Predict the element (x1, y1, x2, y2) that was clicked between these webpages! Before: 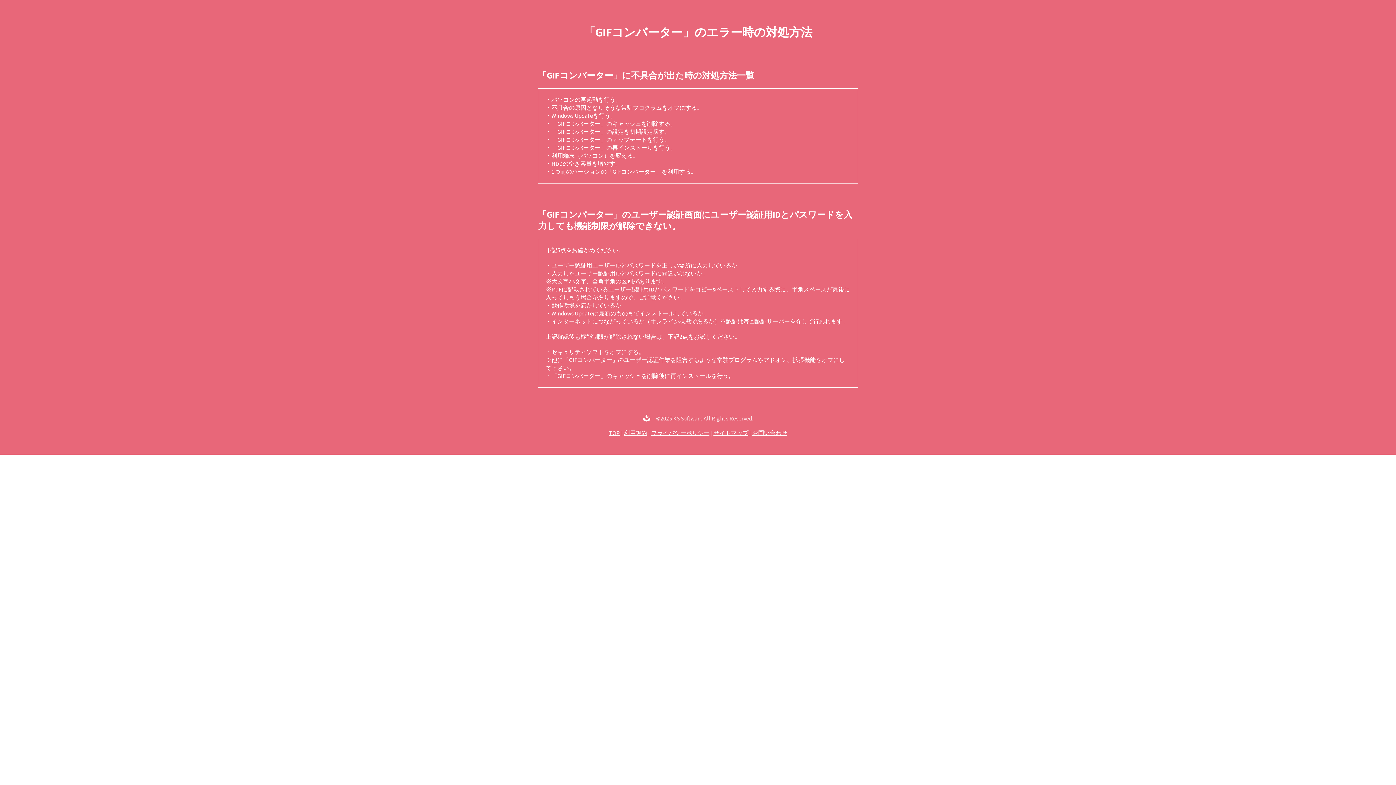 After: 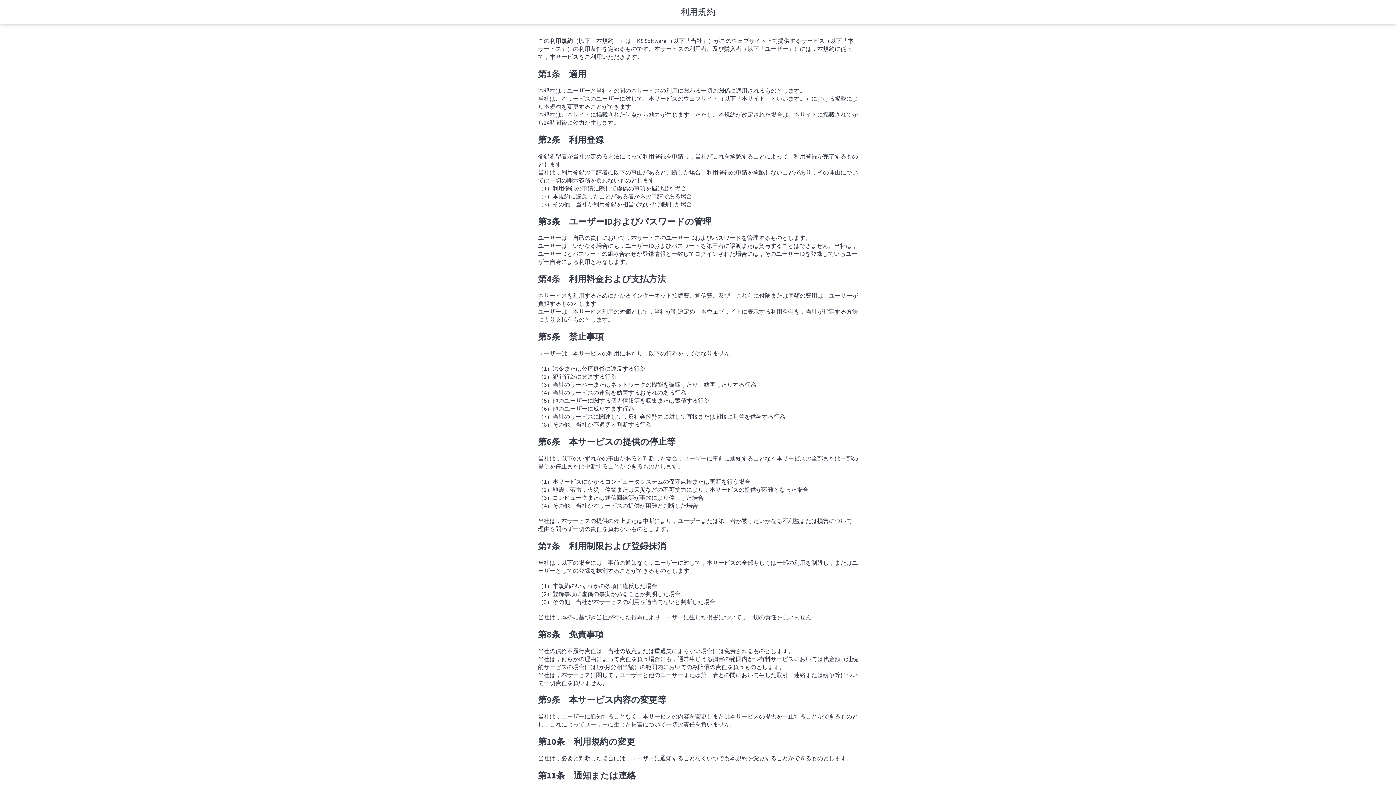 Action: label: 利用規約 bbox: (624, 429, 647, 436)